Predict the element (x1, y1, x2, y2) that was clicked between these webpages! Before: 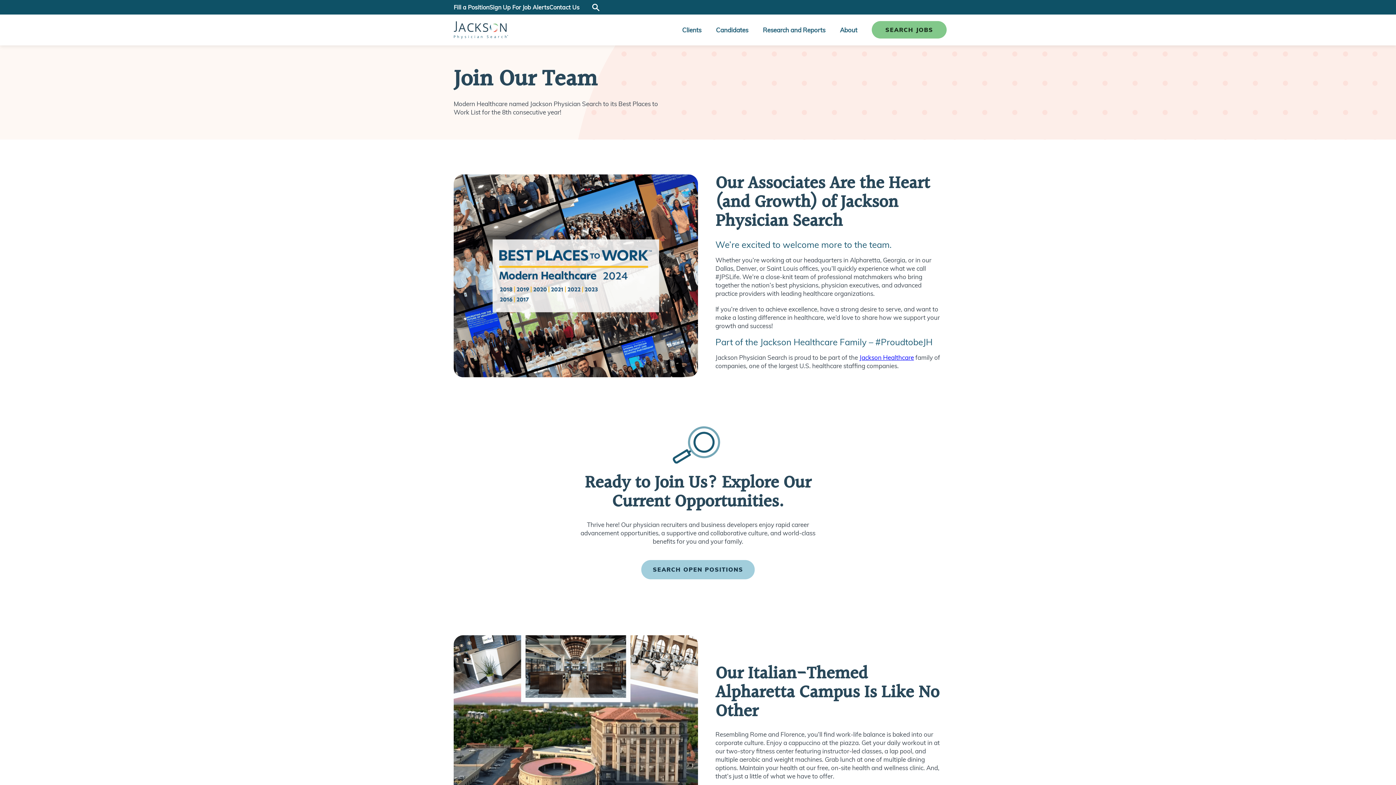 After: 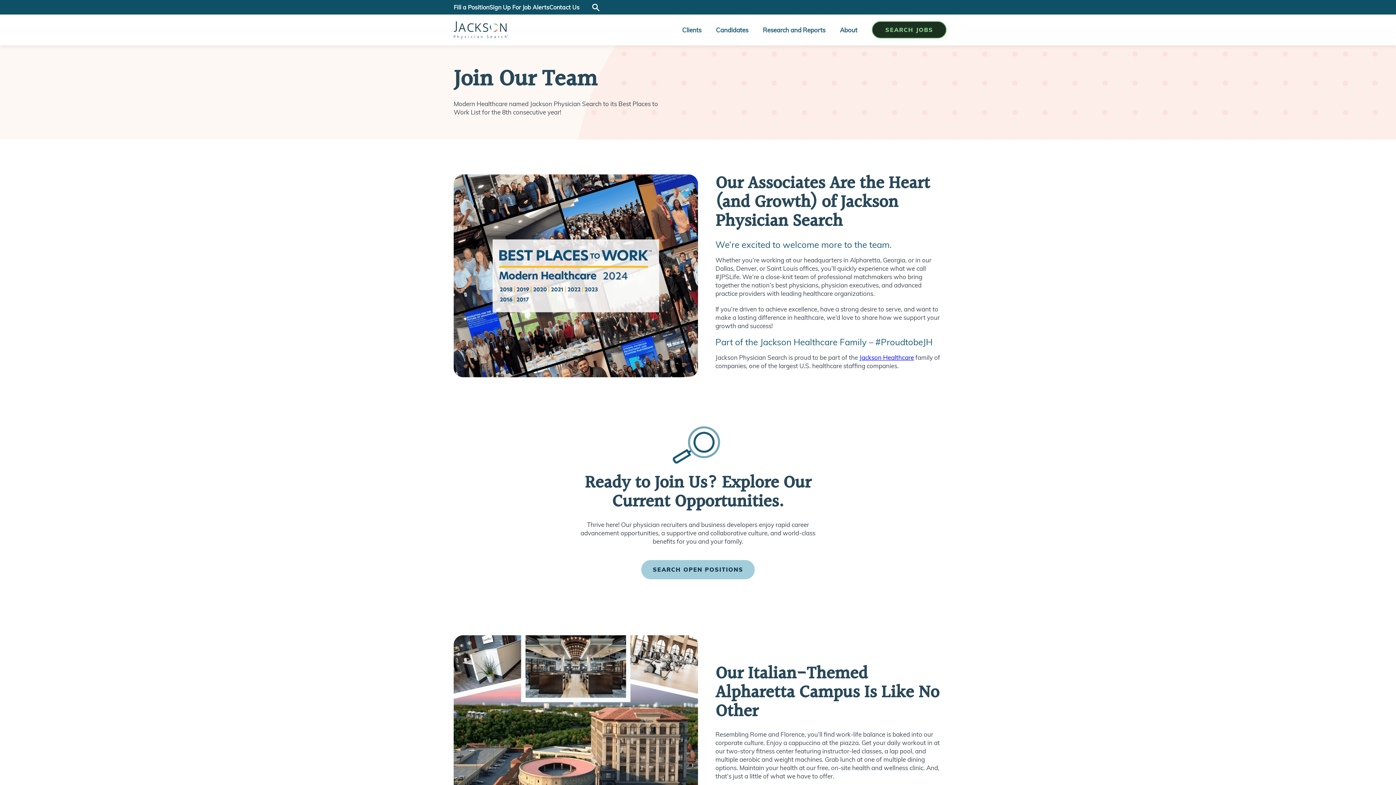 Action: bbox: (872, 21, 946, 38) label: Search Jobs